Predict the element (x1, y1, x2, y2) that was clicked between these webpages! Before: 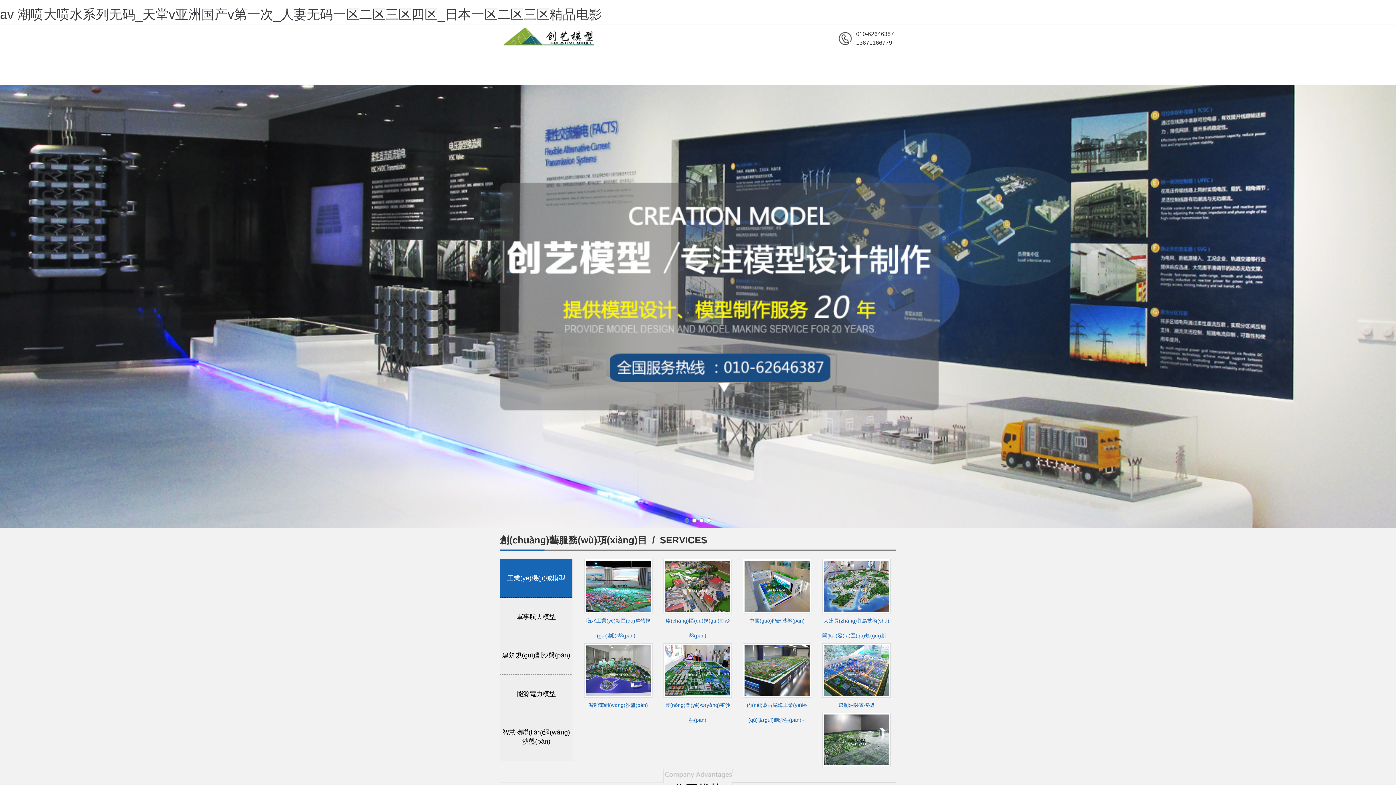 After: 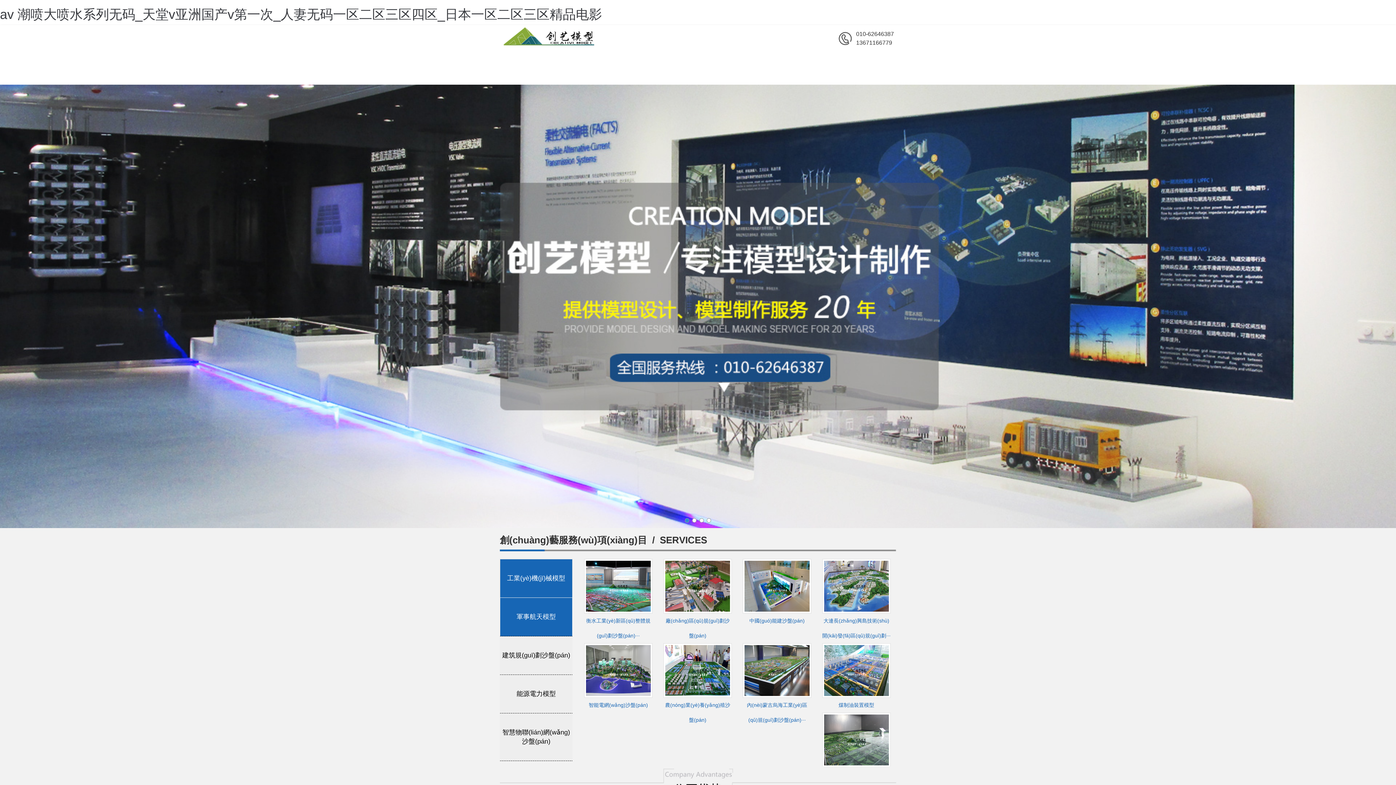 Action: bbox: (500, 597, 572, 636) label: 軍事航天模型